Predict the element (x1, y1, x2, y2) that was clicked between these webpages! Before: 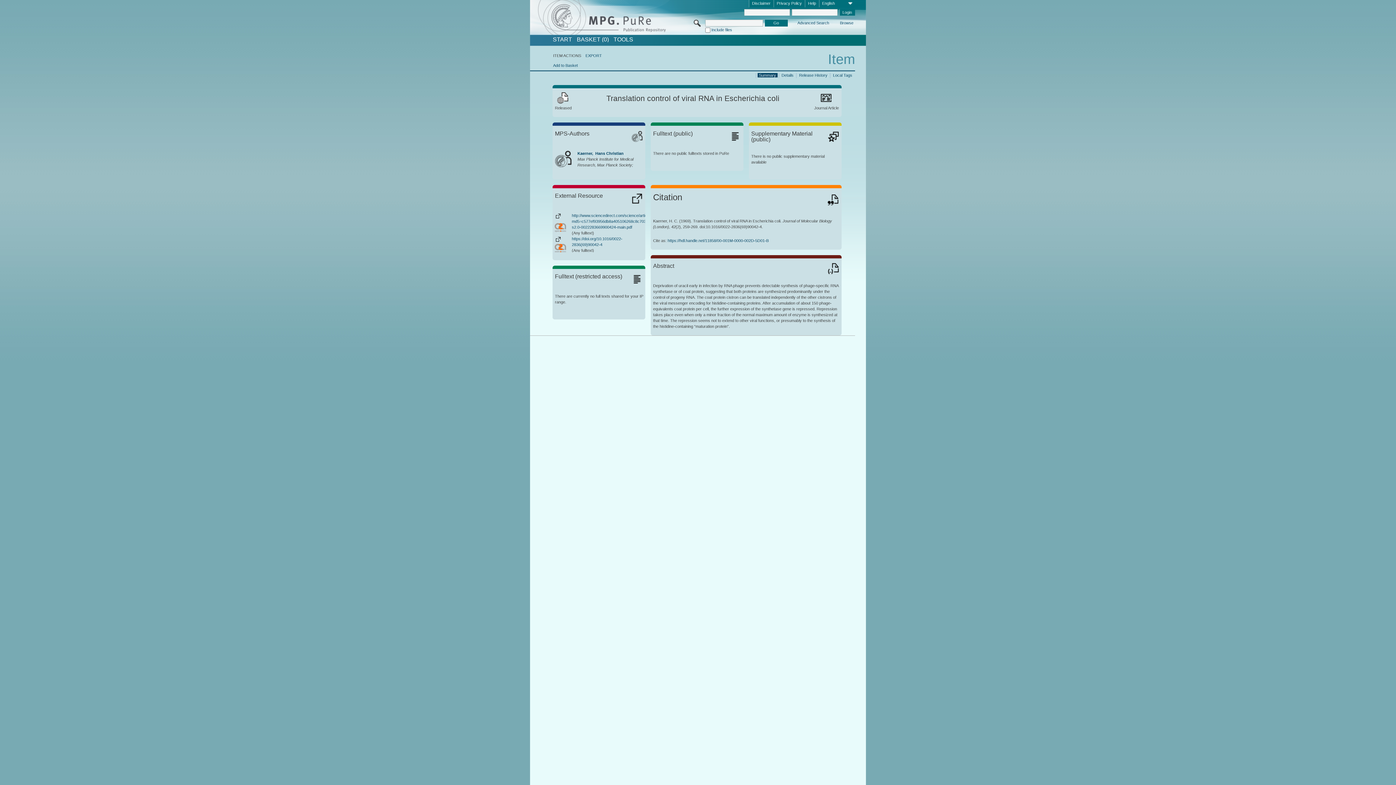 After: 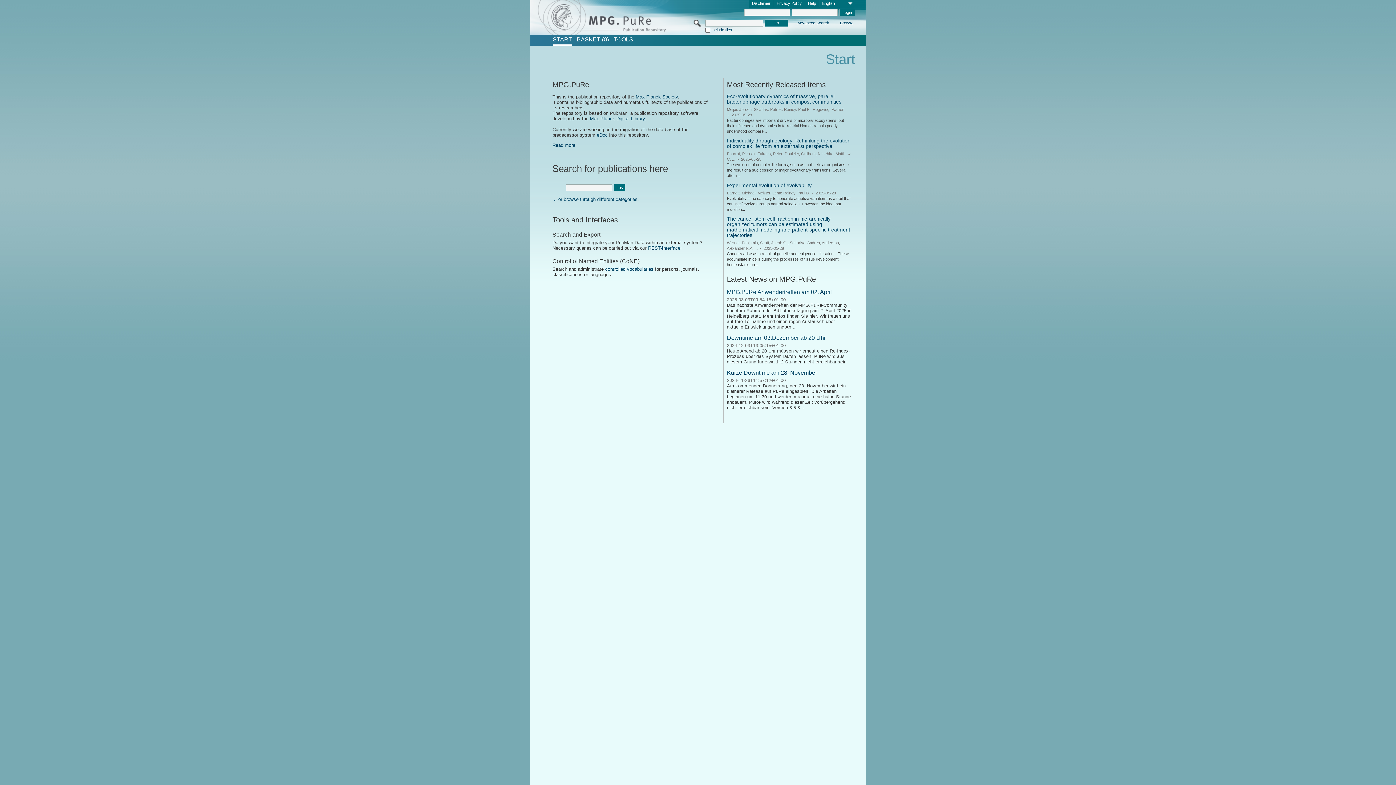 Action: bbox: (552, 36, 572, 42) label: START